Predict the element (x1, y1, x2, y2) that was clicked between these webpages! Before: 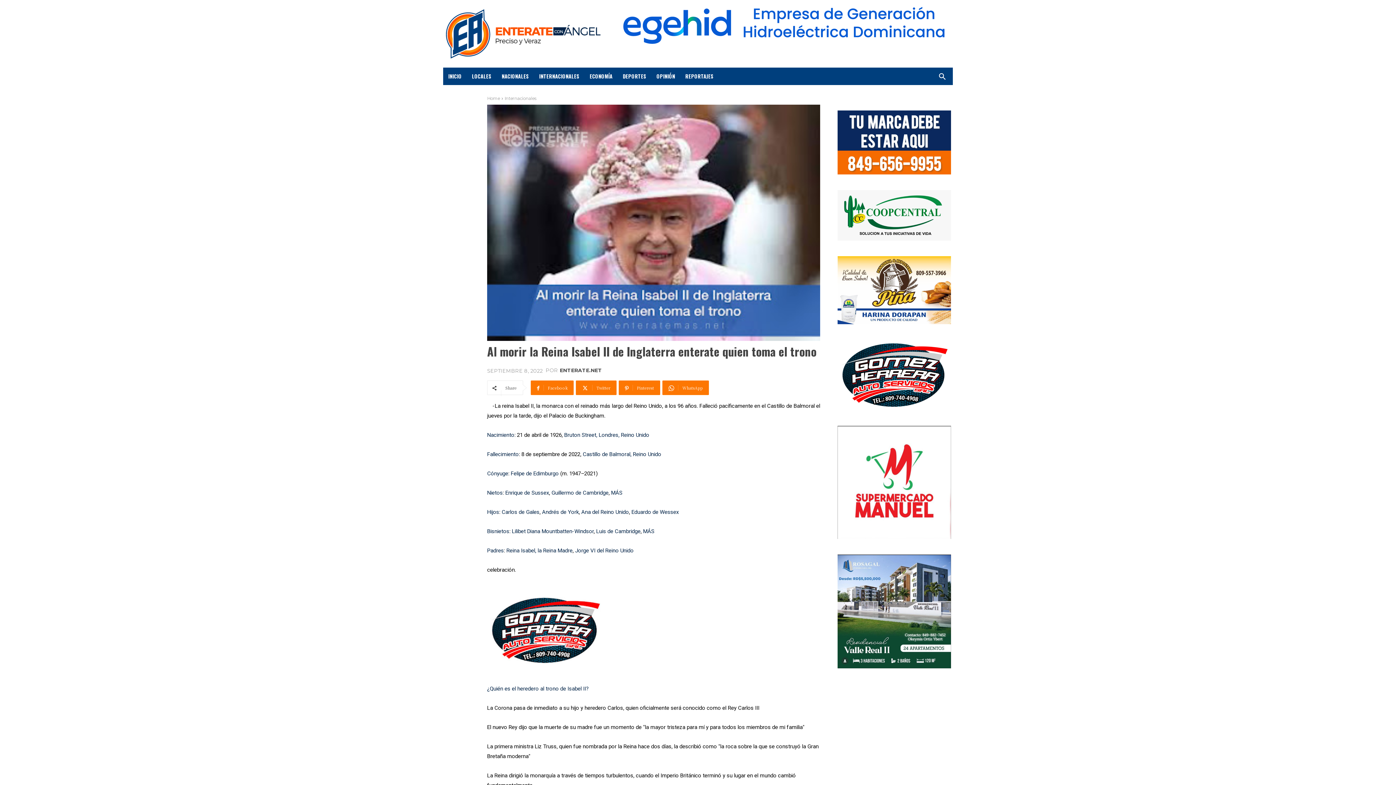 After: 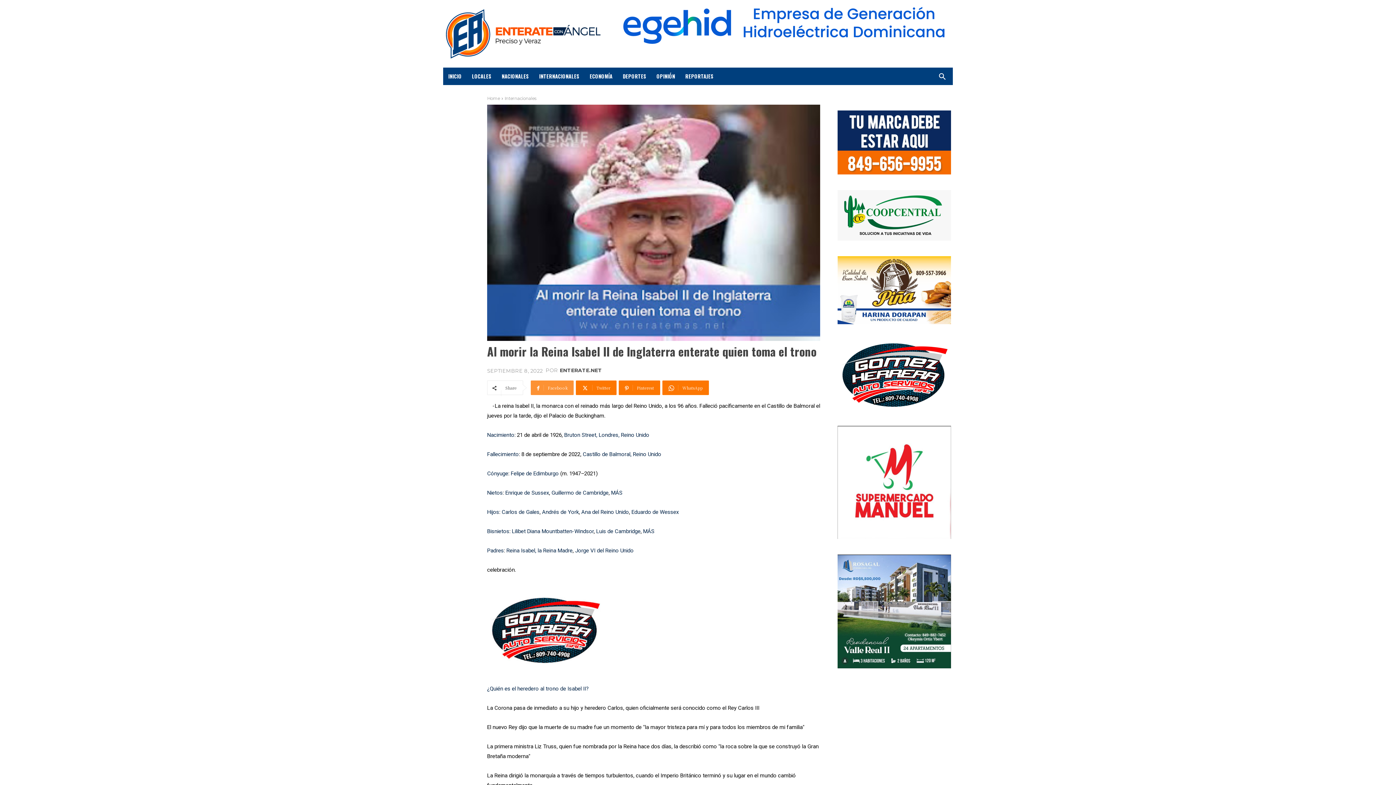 Action: bbox: (530, 380, 573, 395) label: Facebook